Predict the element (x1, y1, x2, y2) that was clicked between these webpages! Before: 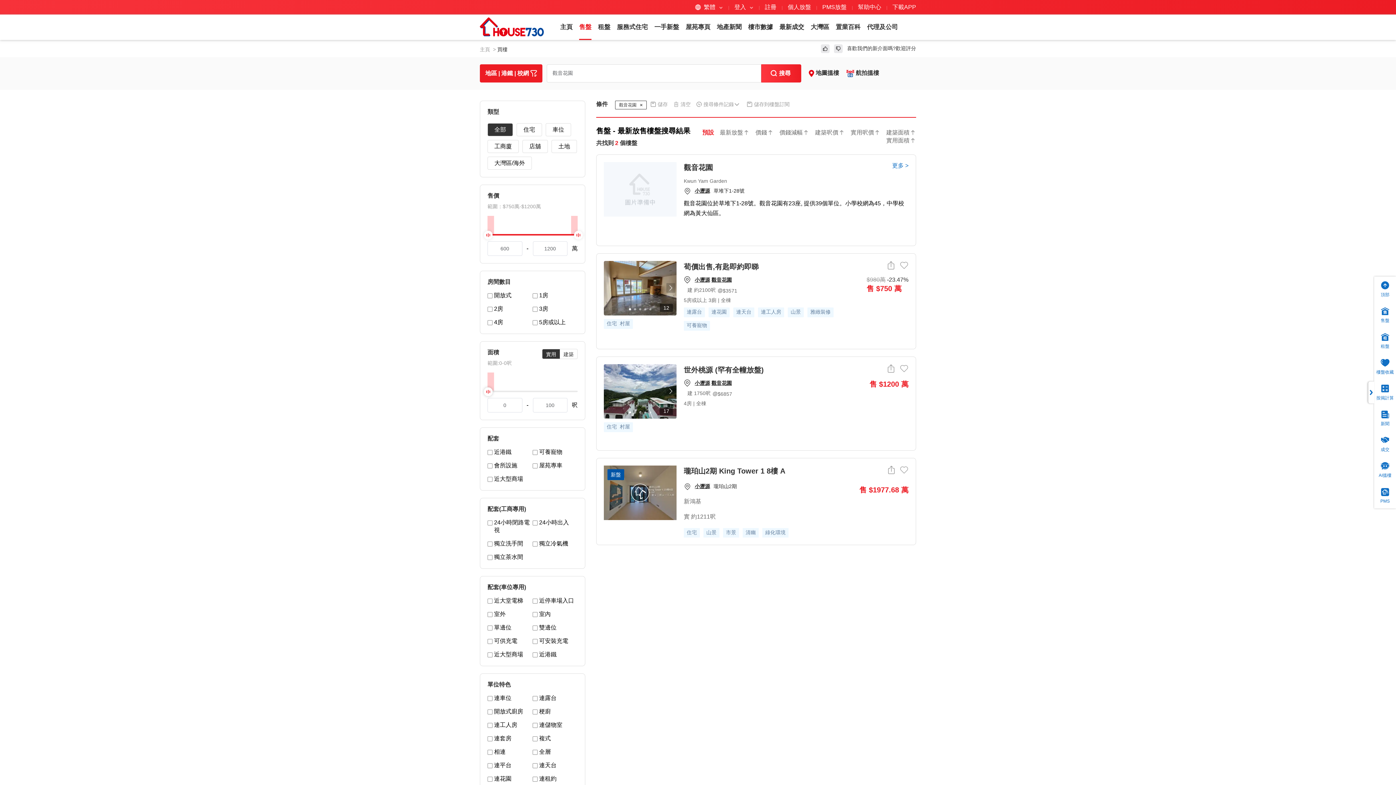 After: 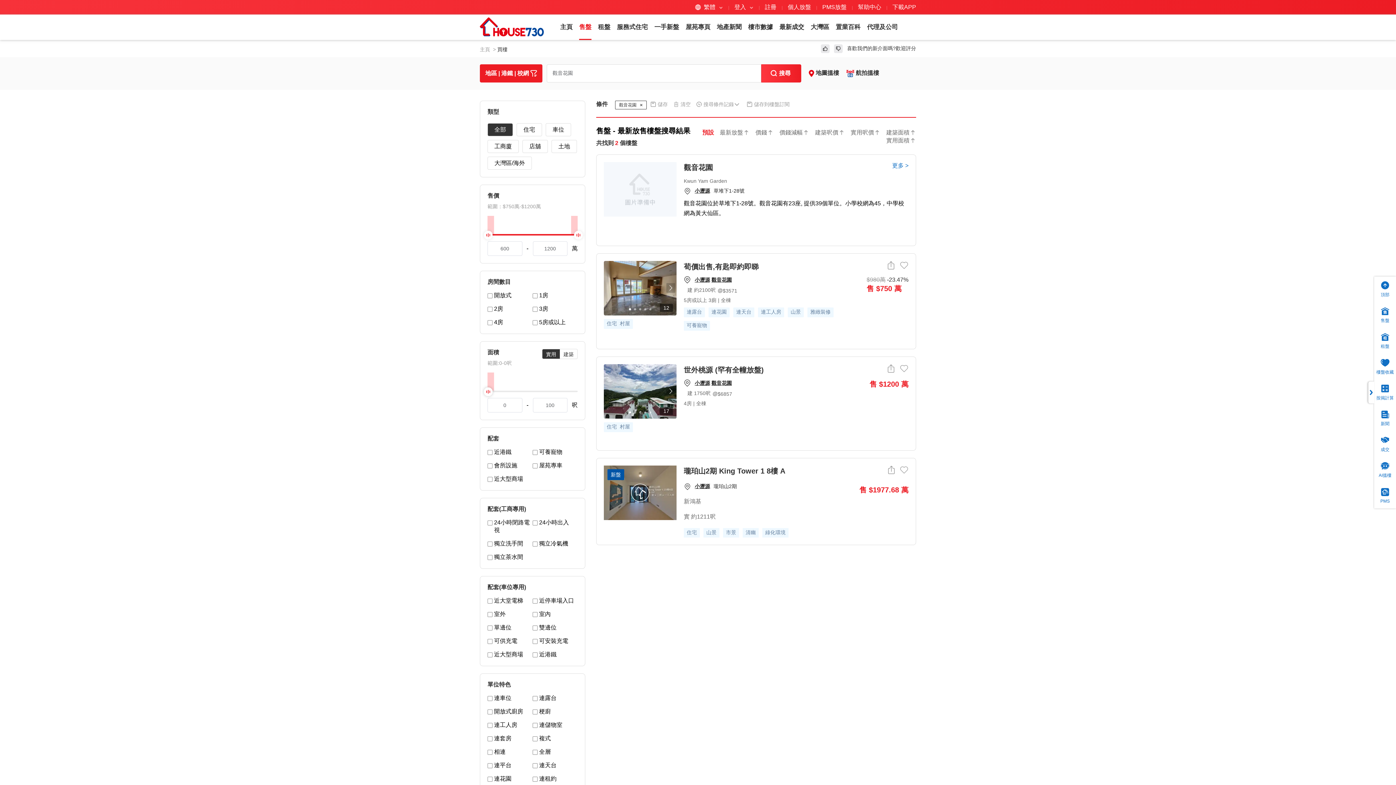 Action: label: 新盤 bbox: (604, 465, 676, 520)